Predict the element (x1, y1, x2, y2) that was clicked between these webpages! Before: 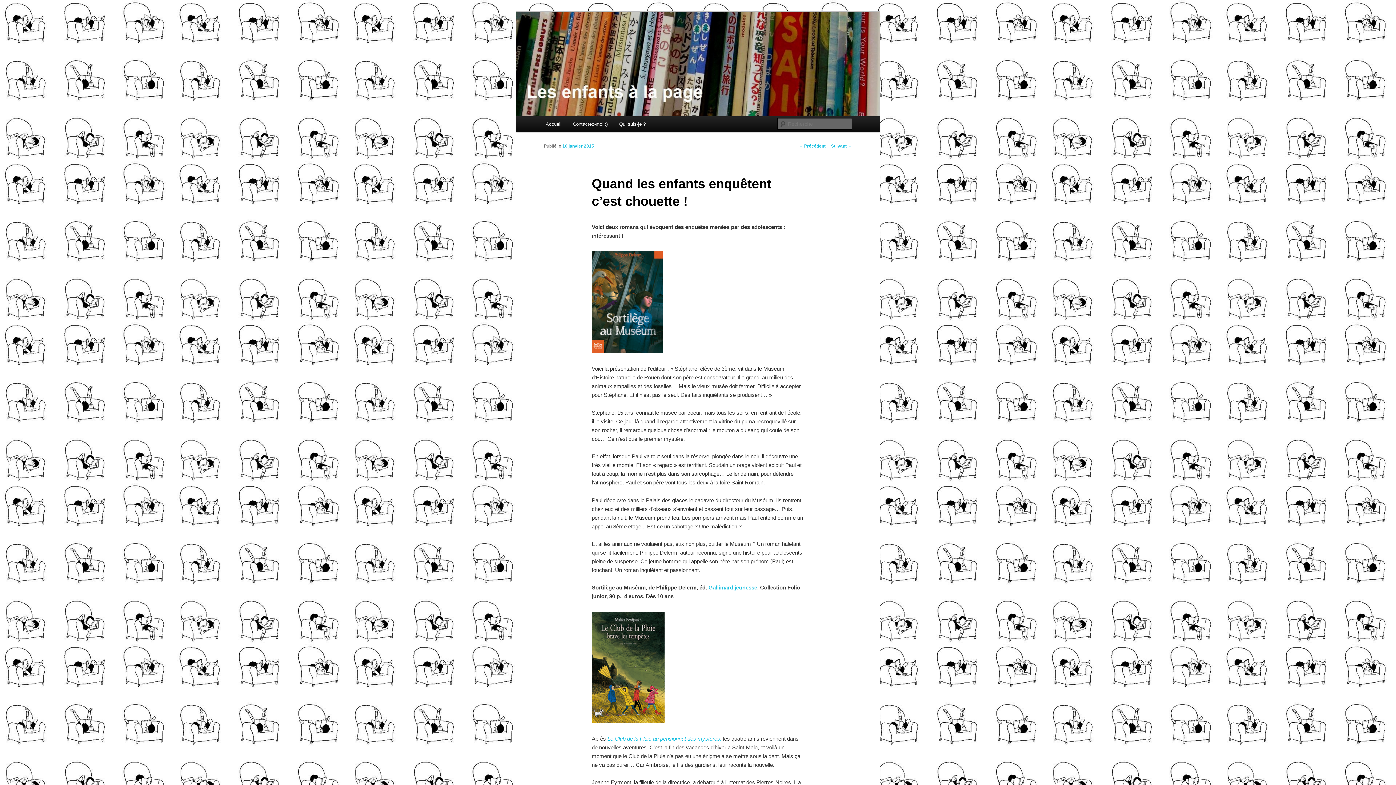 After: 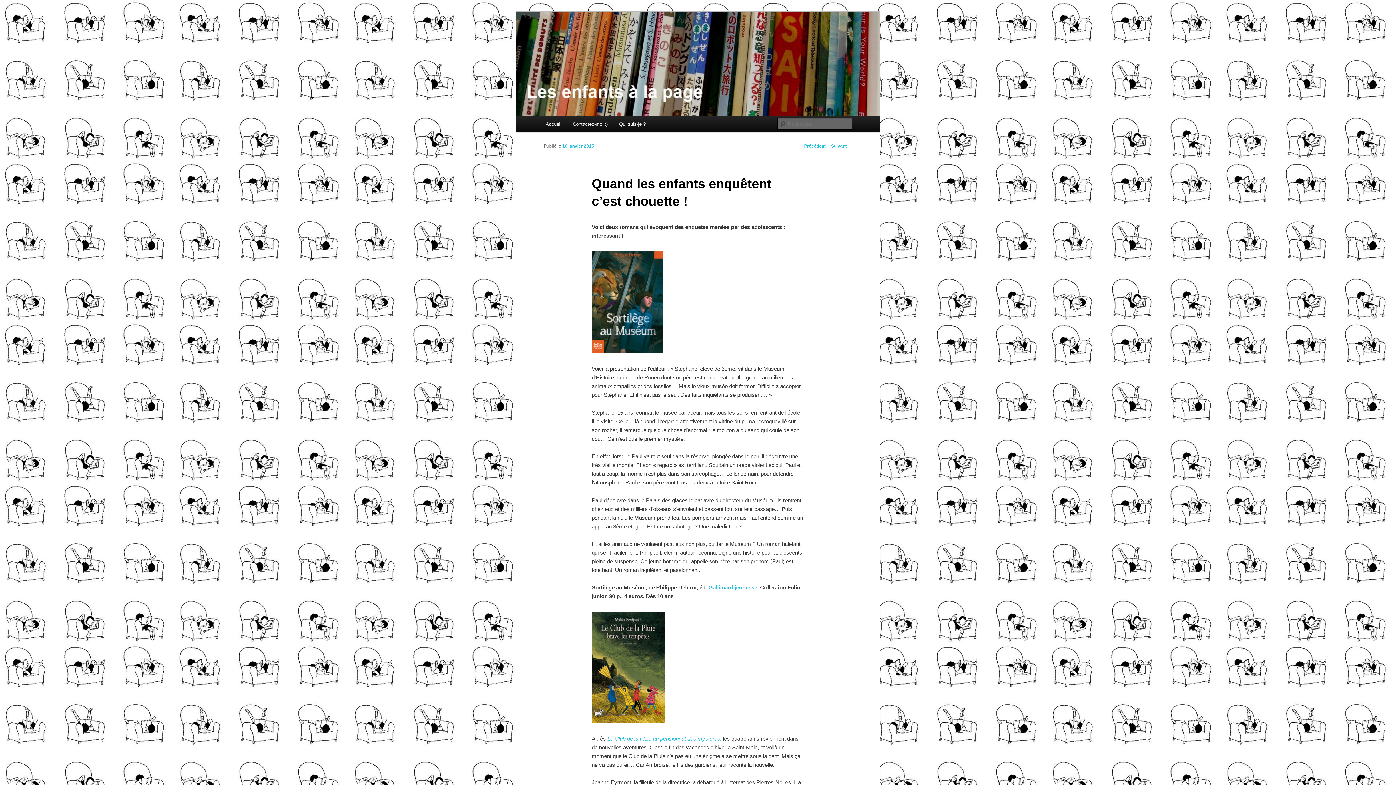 Action: bbox: (708, 584, 757, 591) label: Gallimard jeunesse